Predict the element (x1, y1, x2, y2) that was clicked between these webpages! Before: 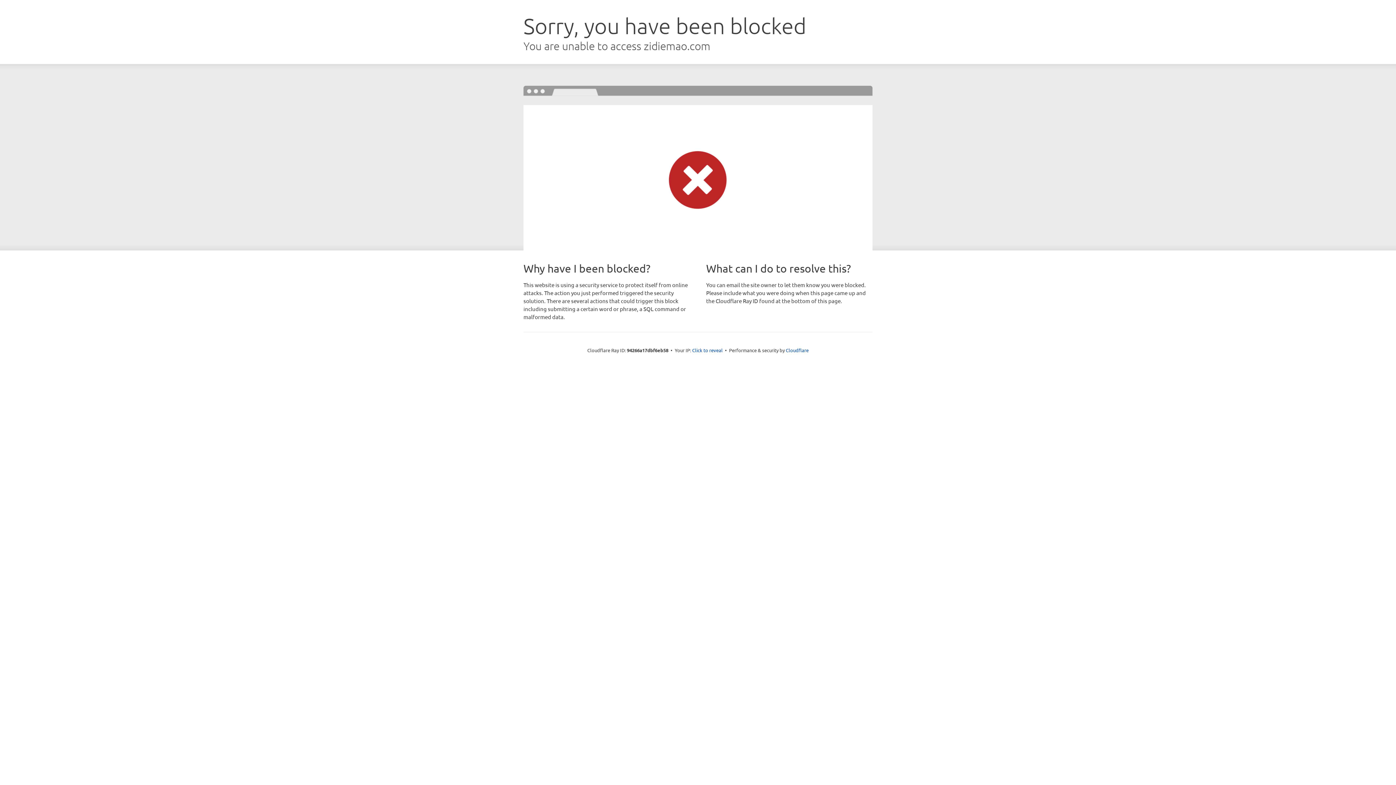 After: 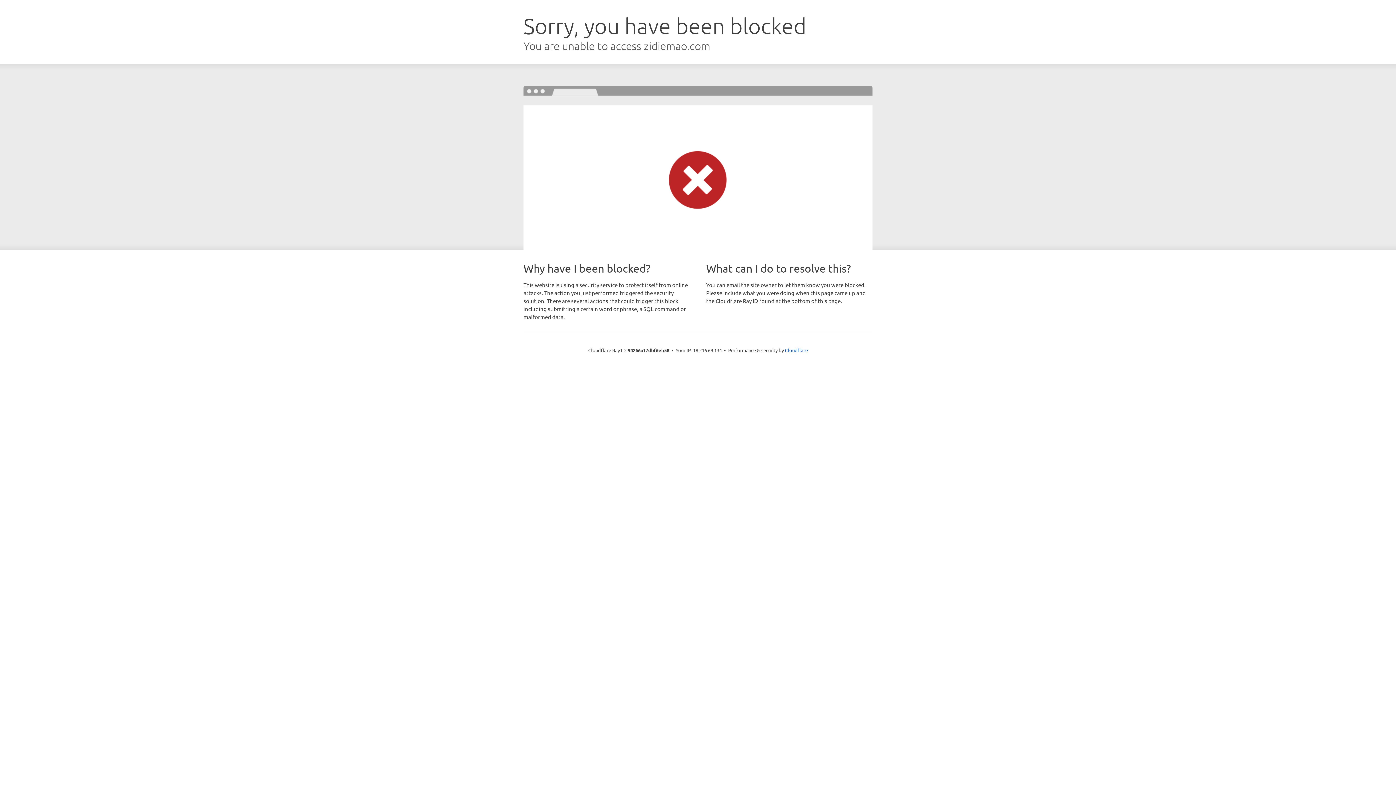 Action: label: Click to reveal bbox: (692, 346, 722, 353)